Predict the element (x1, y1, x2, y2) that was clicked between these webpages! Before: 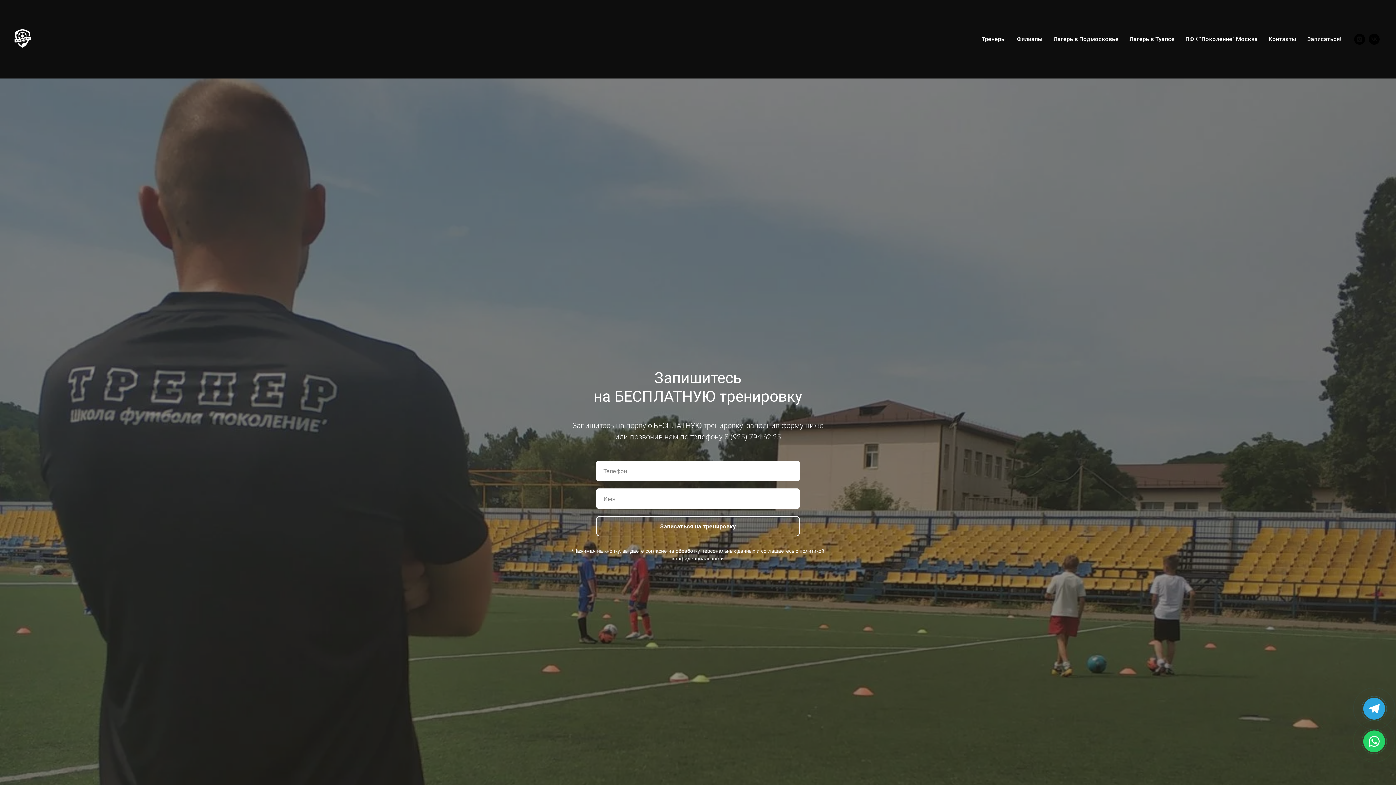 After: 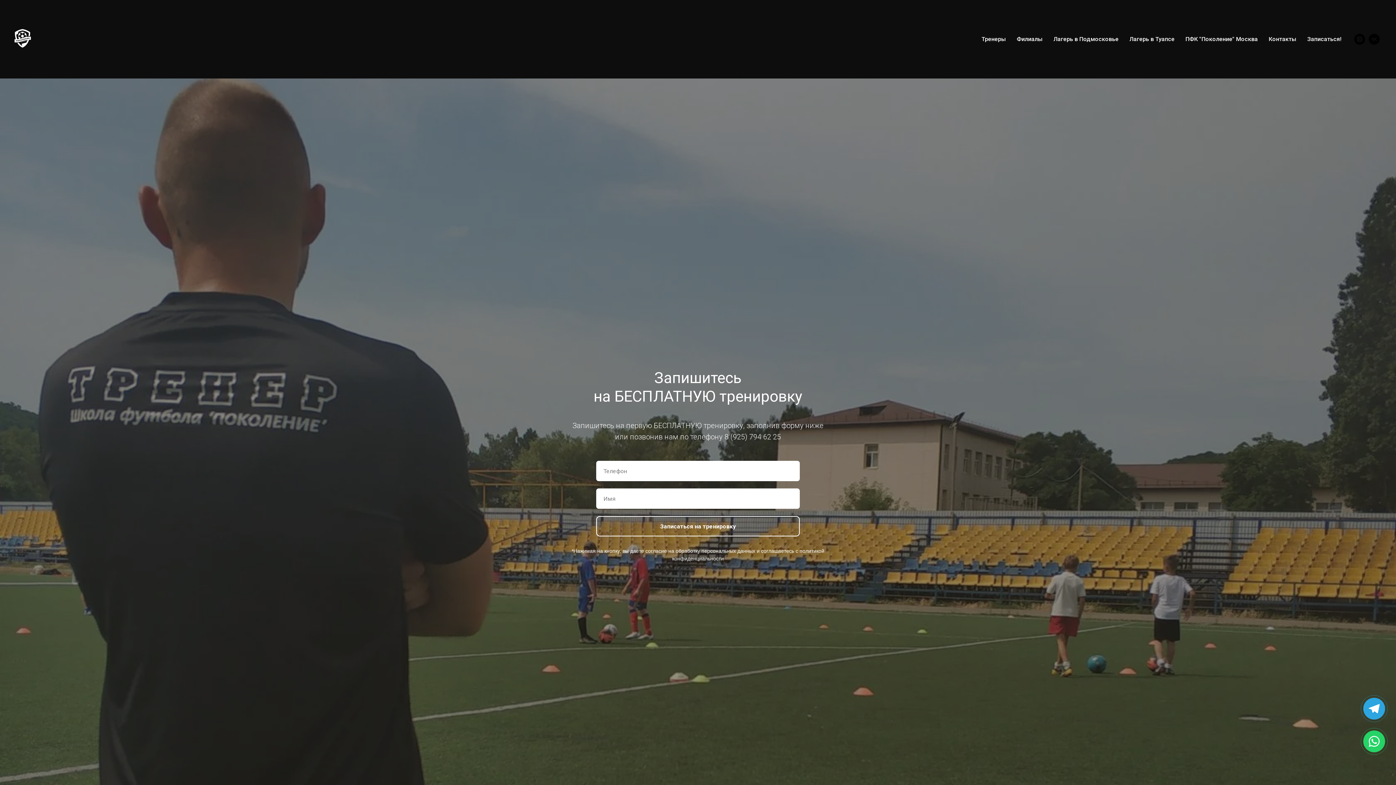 Action: bbox: (1369, 33, 1380, 44) label: vk